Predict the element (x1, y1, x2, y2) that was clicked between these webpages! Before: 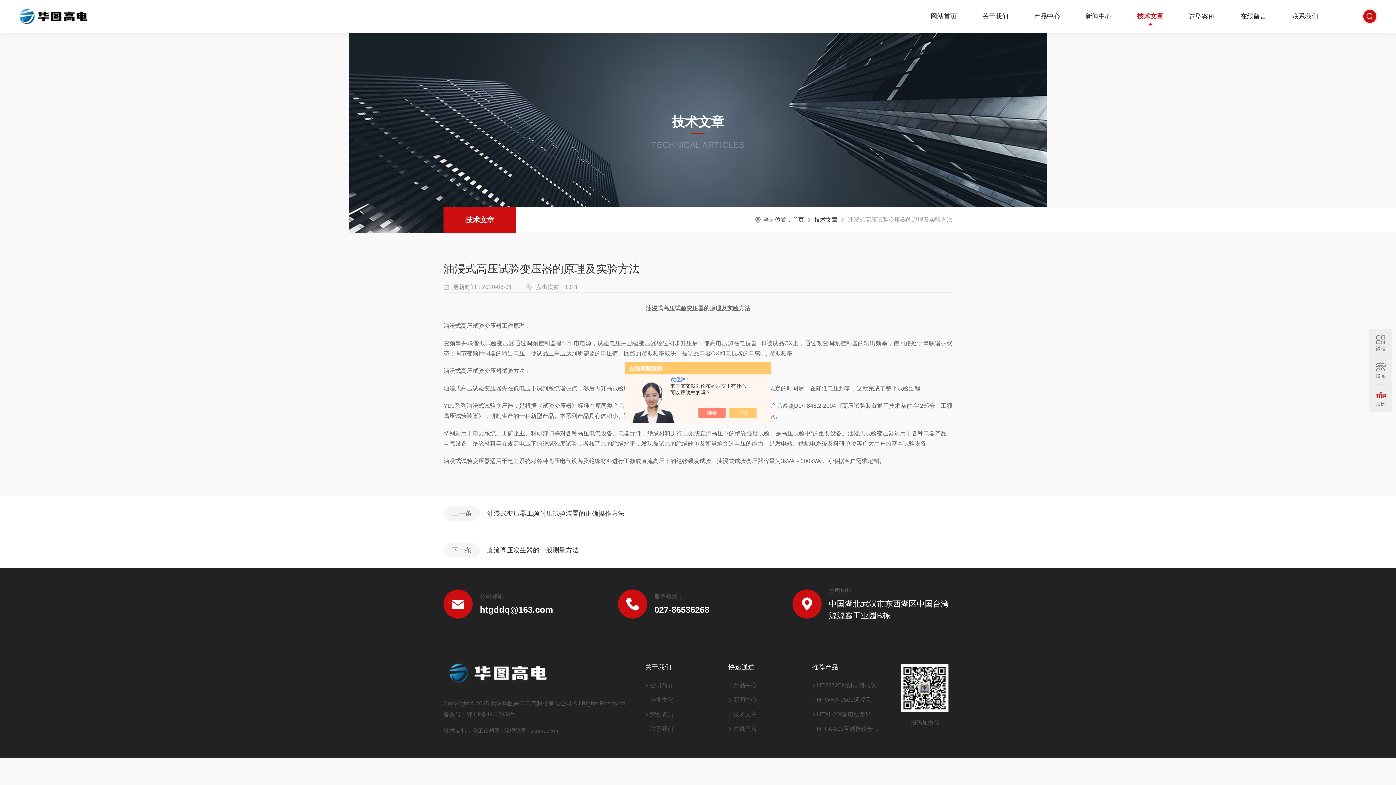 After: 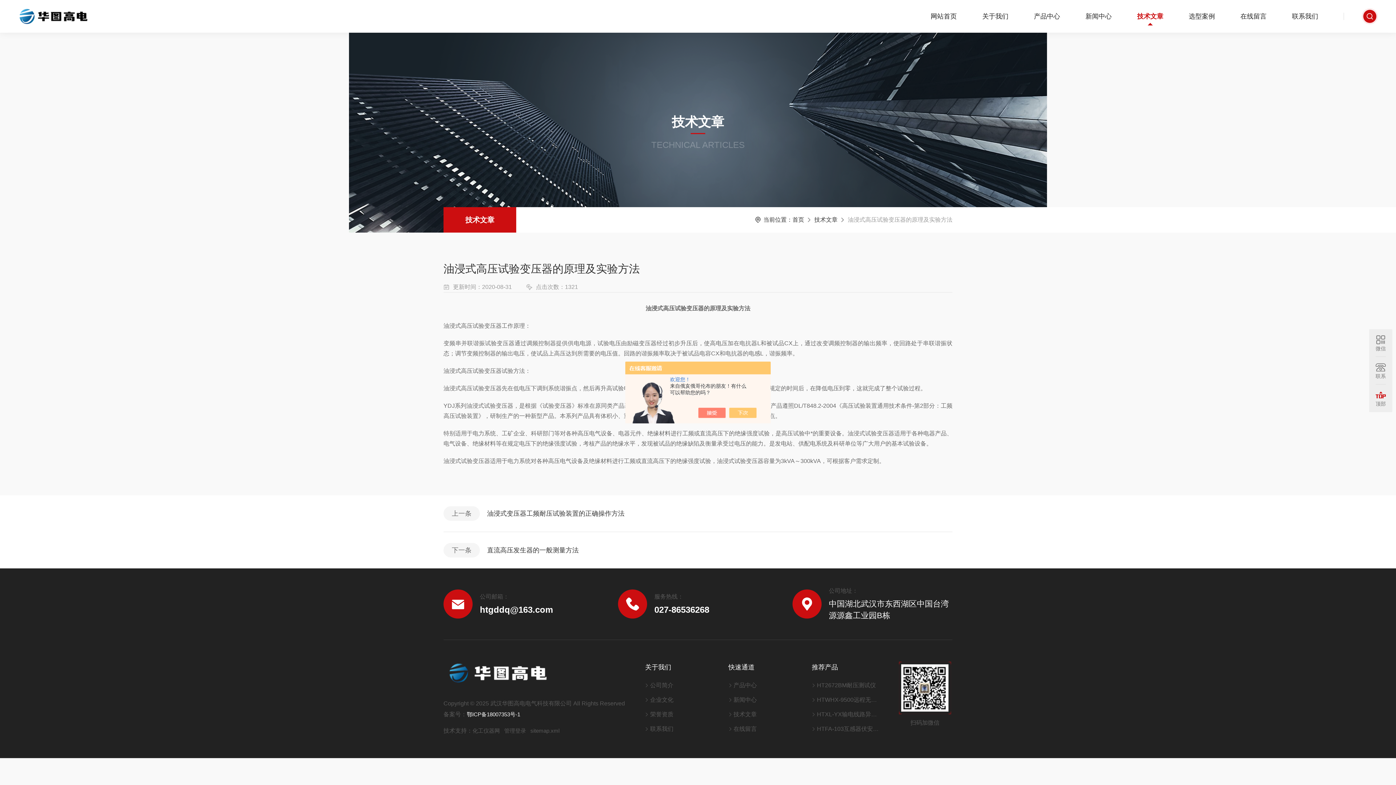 Action: bbox: (466, 711, 520, 717) label: 鄂ICP备18007353号-1